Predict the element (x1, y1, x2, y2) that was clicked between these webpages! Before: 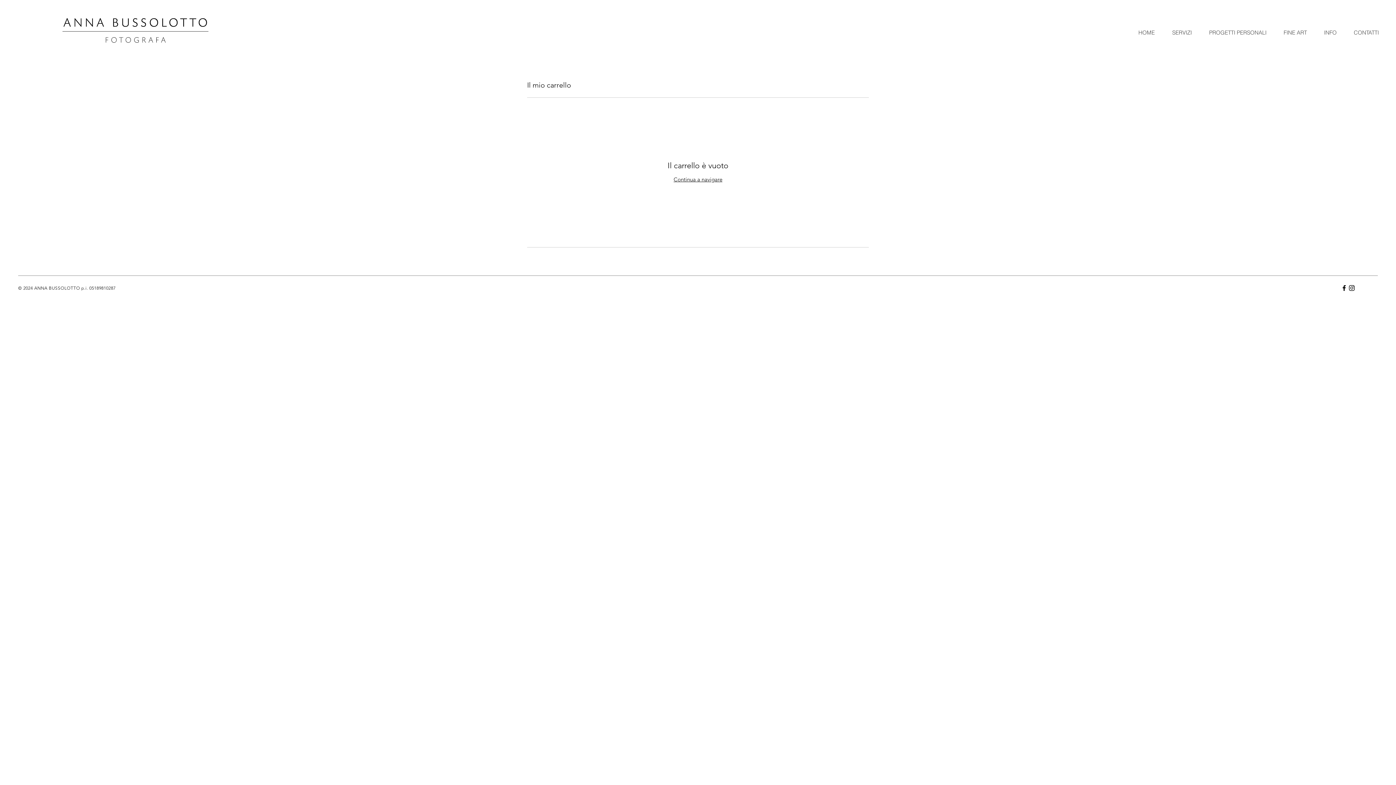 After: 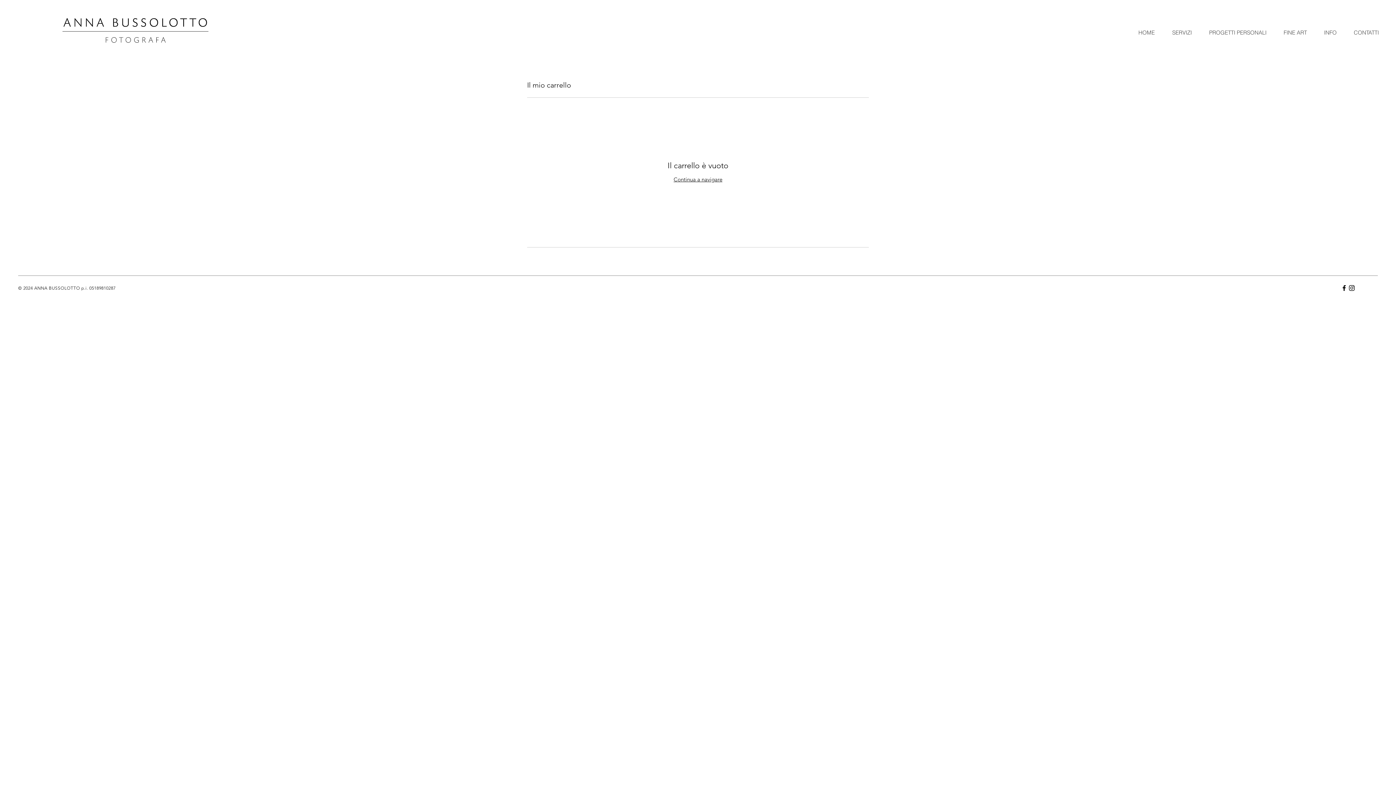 Action: bbox: (1340, 284, 1348, 292) label: Facebook